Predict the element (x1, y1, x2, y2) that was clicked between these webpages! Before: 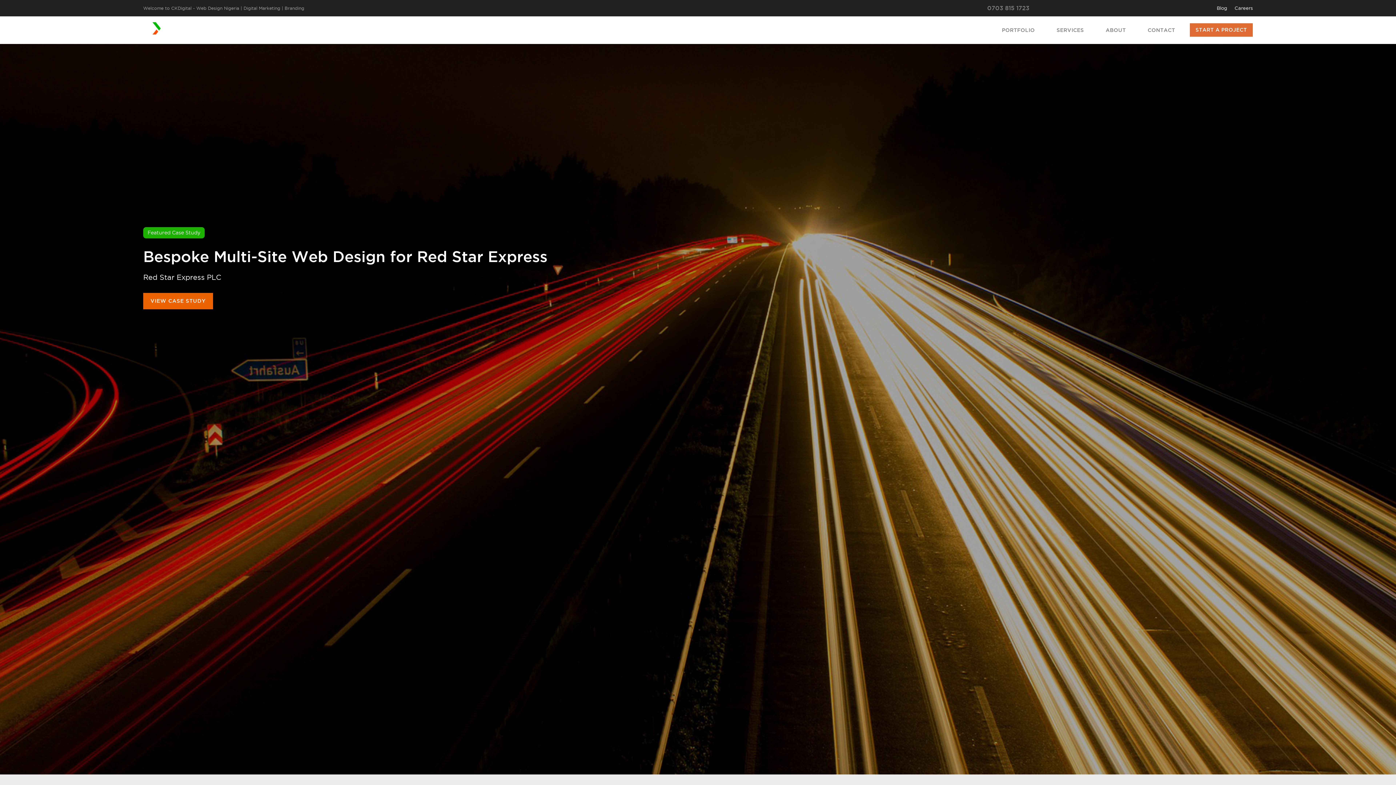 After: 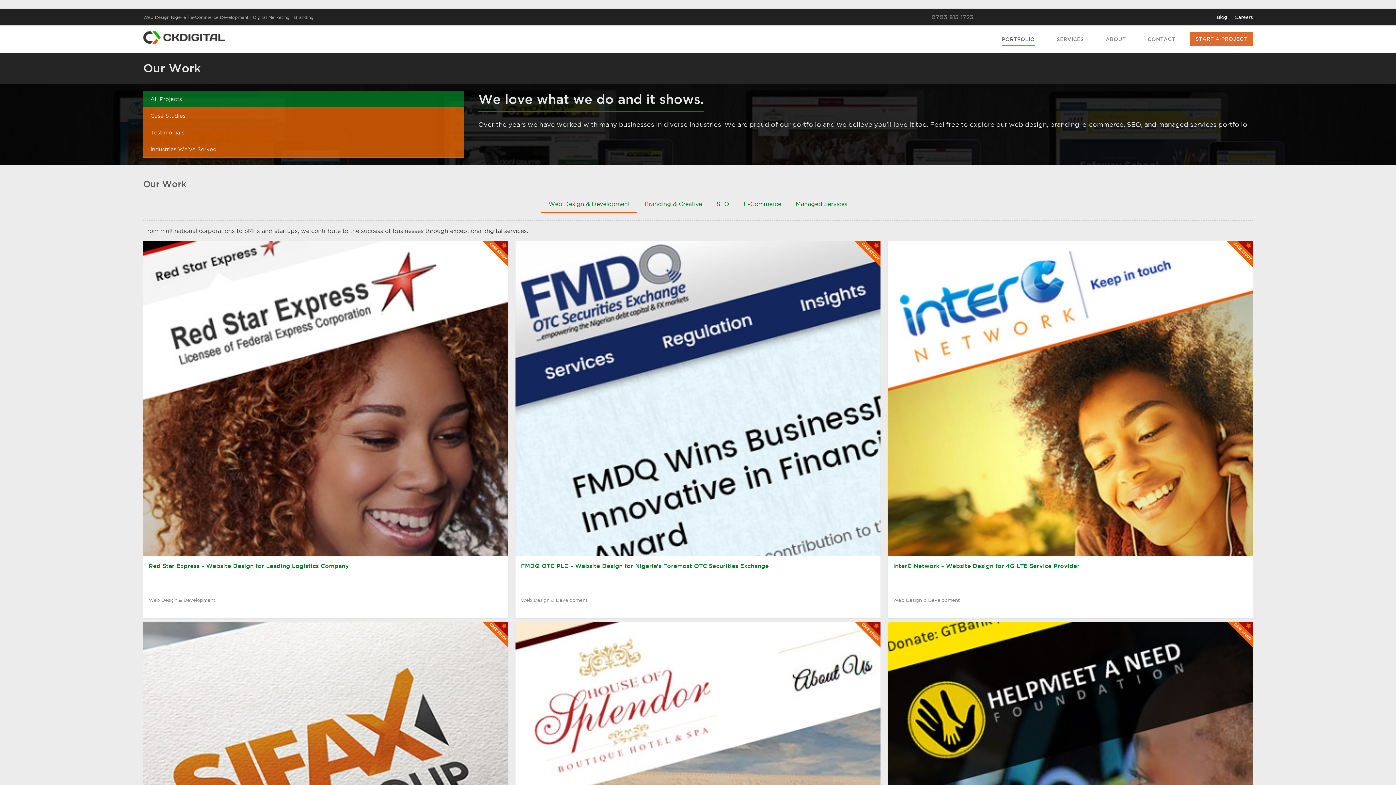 Action: label: PORTFOLIO bbox: (1002, 28, 1035, 32)